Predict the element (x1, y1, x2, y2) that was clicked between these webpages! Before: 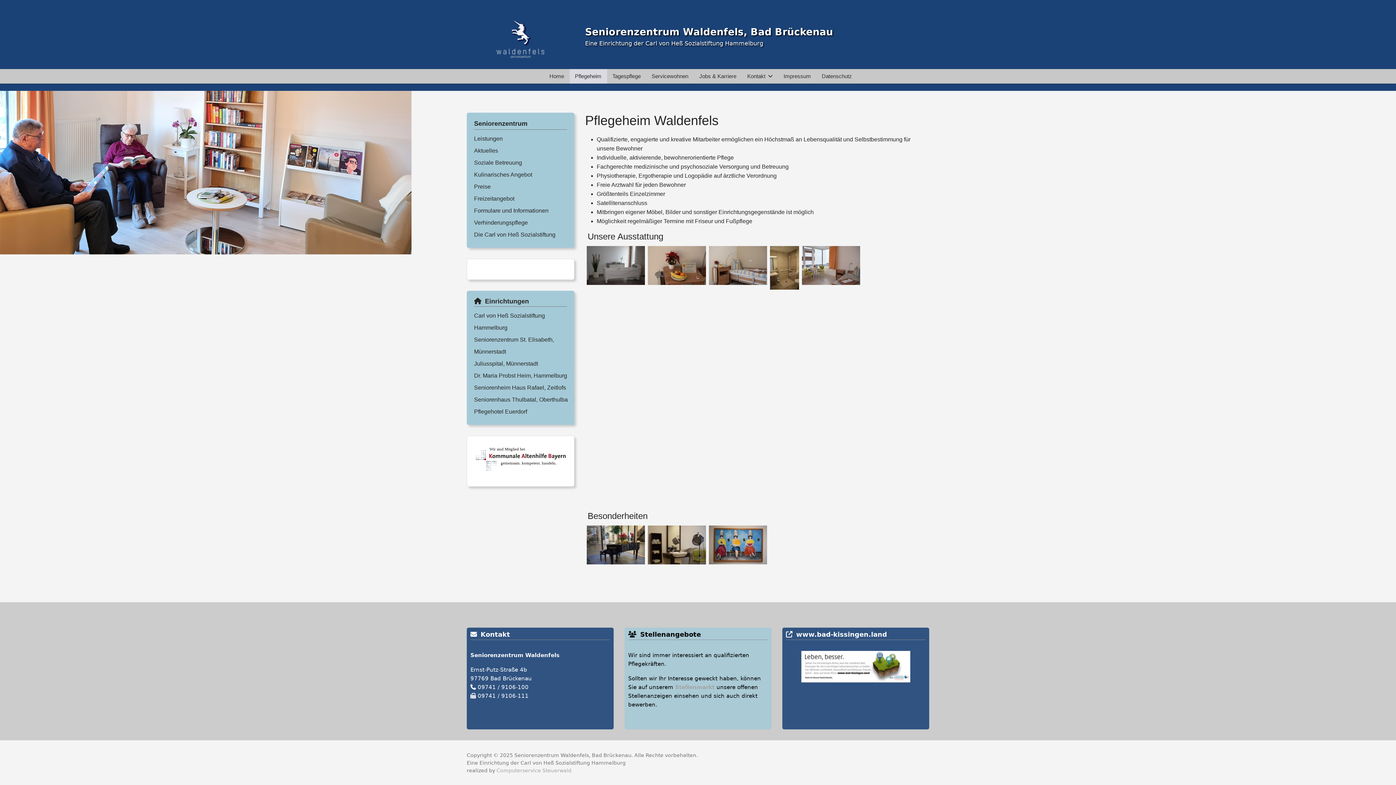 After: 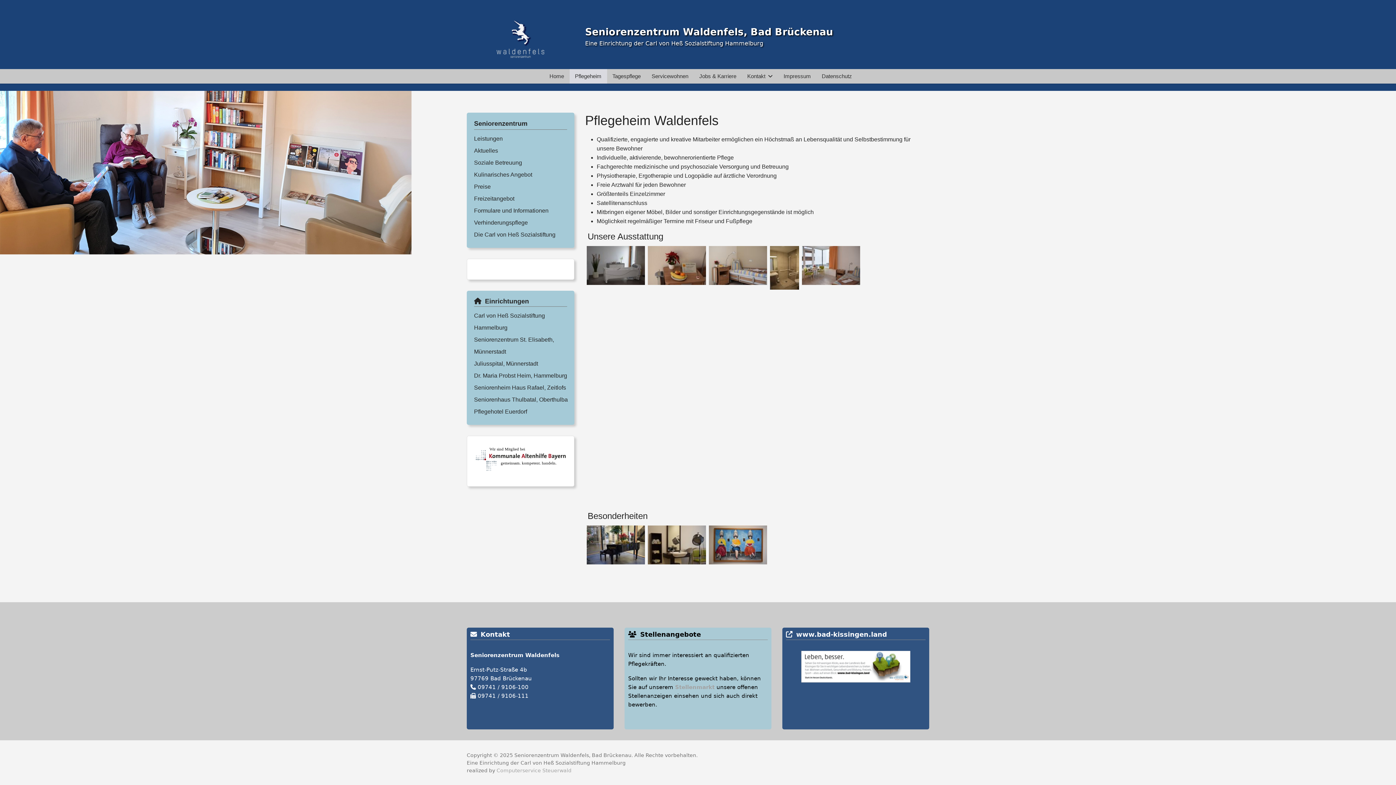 Action: bbox: (786, 651, 925, 682)